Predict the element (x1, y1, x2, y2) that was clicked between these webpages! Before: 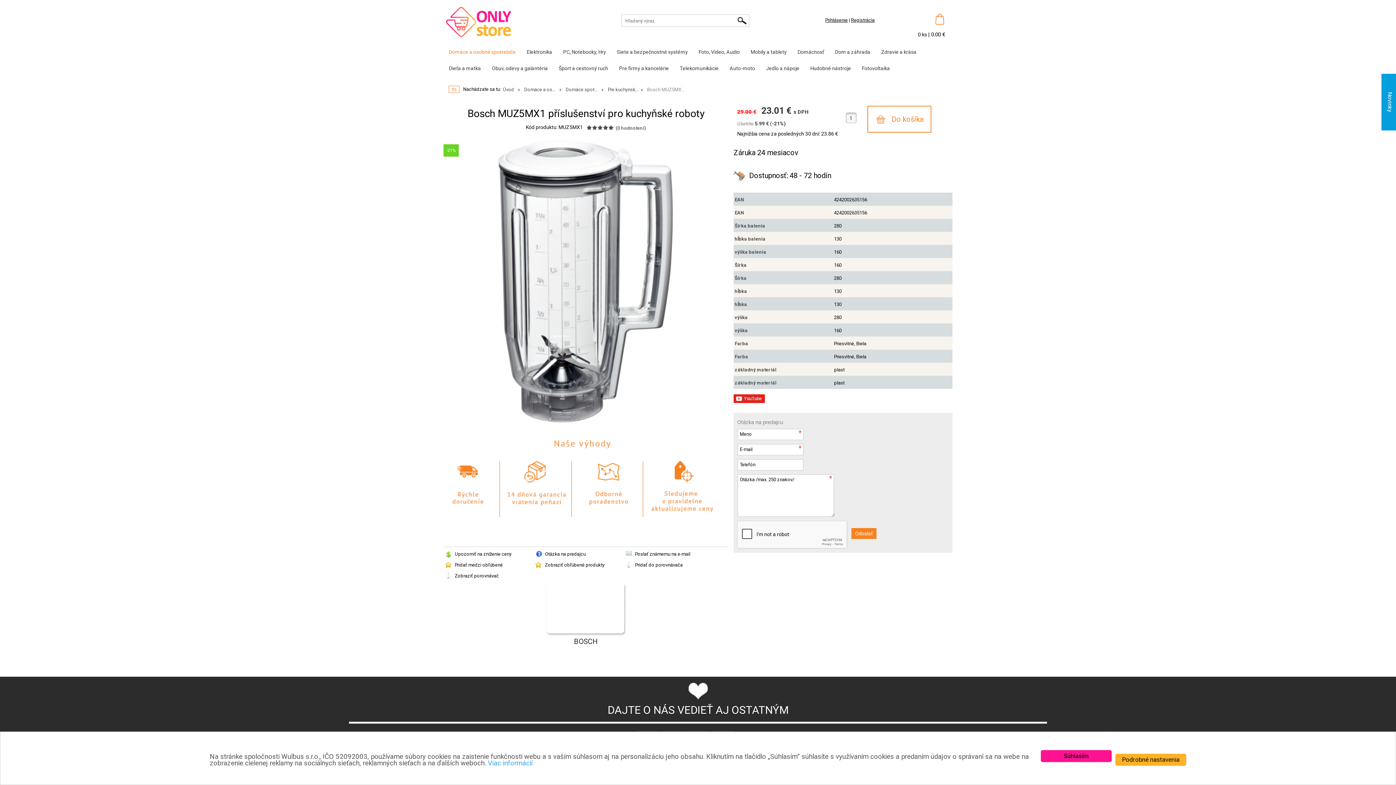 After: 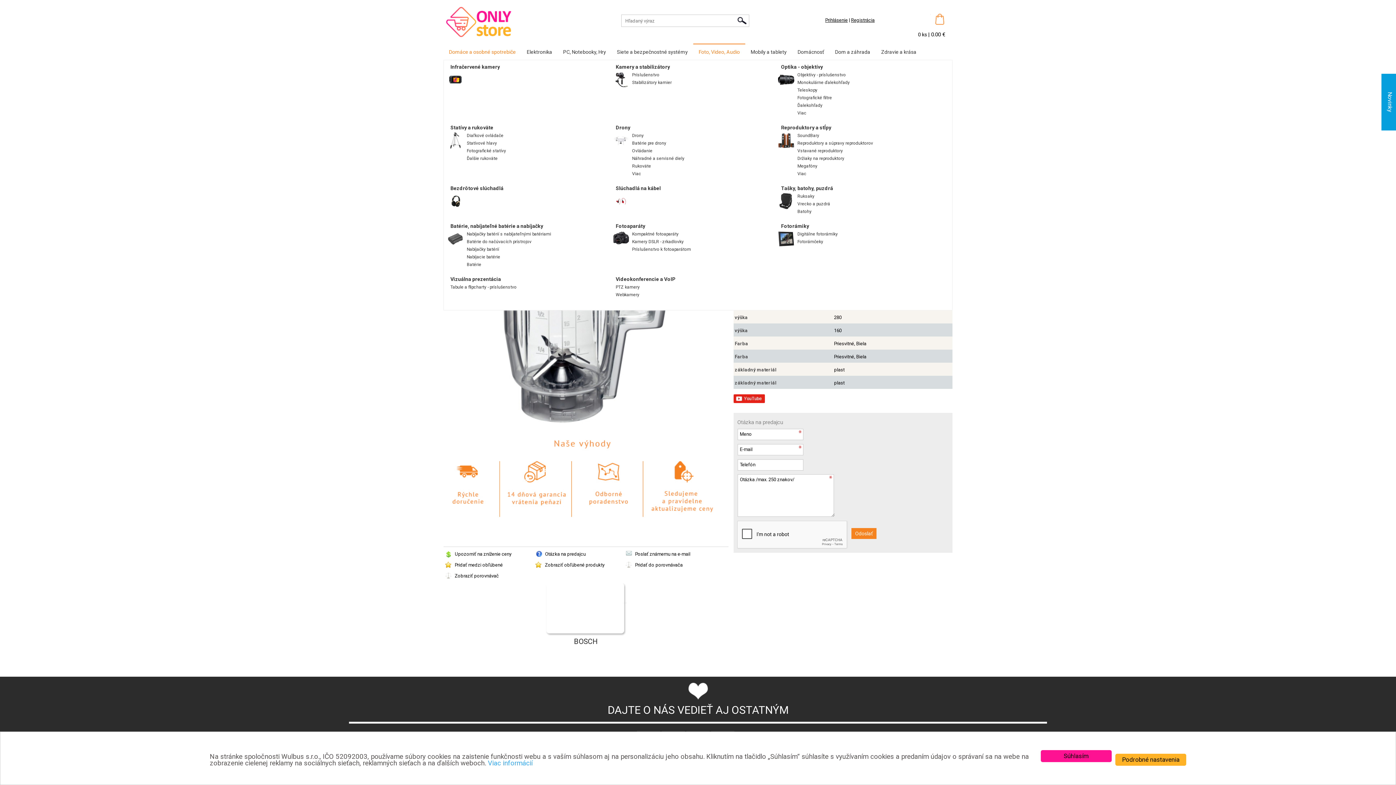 Action: bbox: (693, 44, 745, 60) label: Foto, Video, Audio